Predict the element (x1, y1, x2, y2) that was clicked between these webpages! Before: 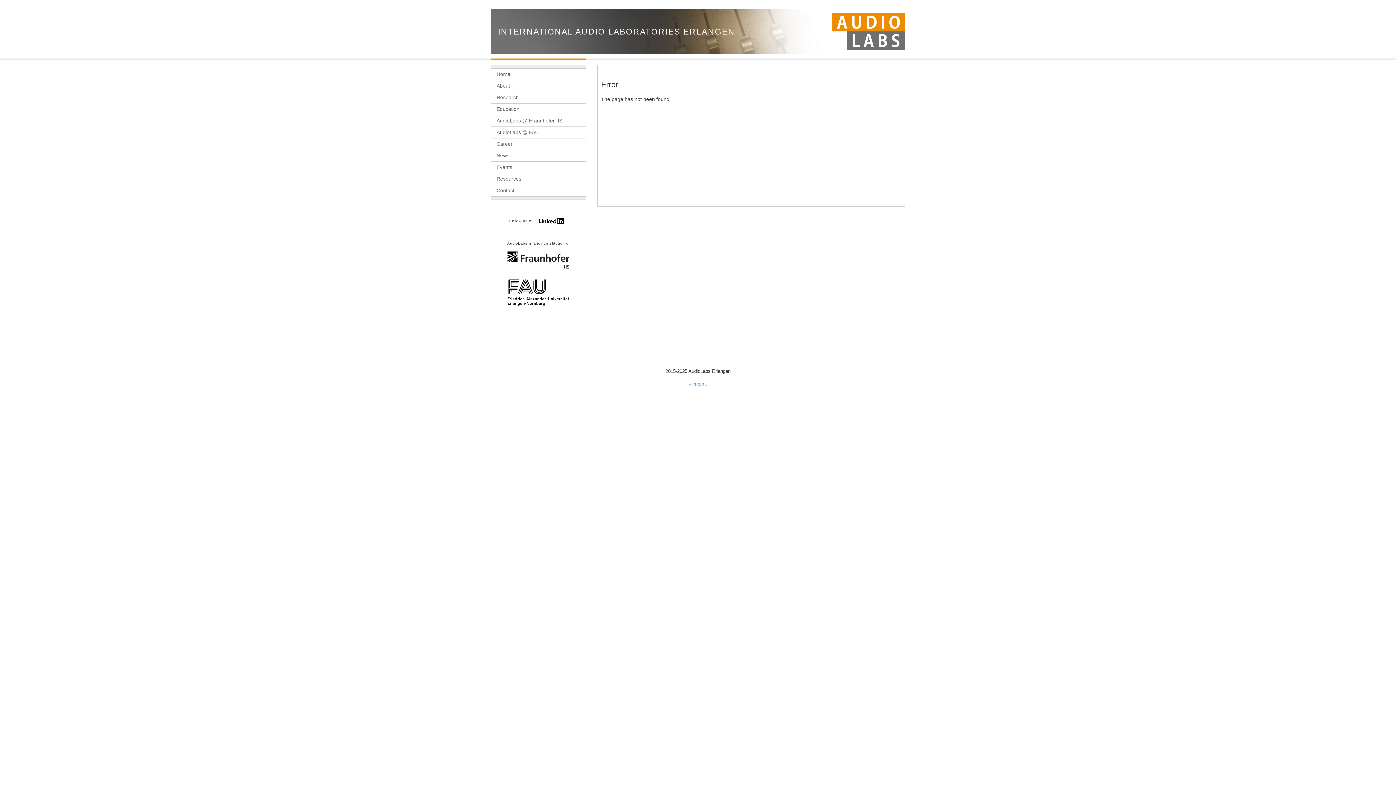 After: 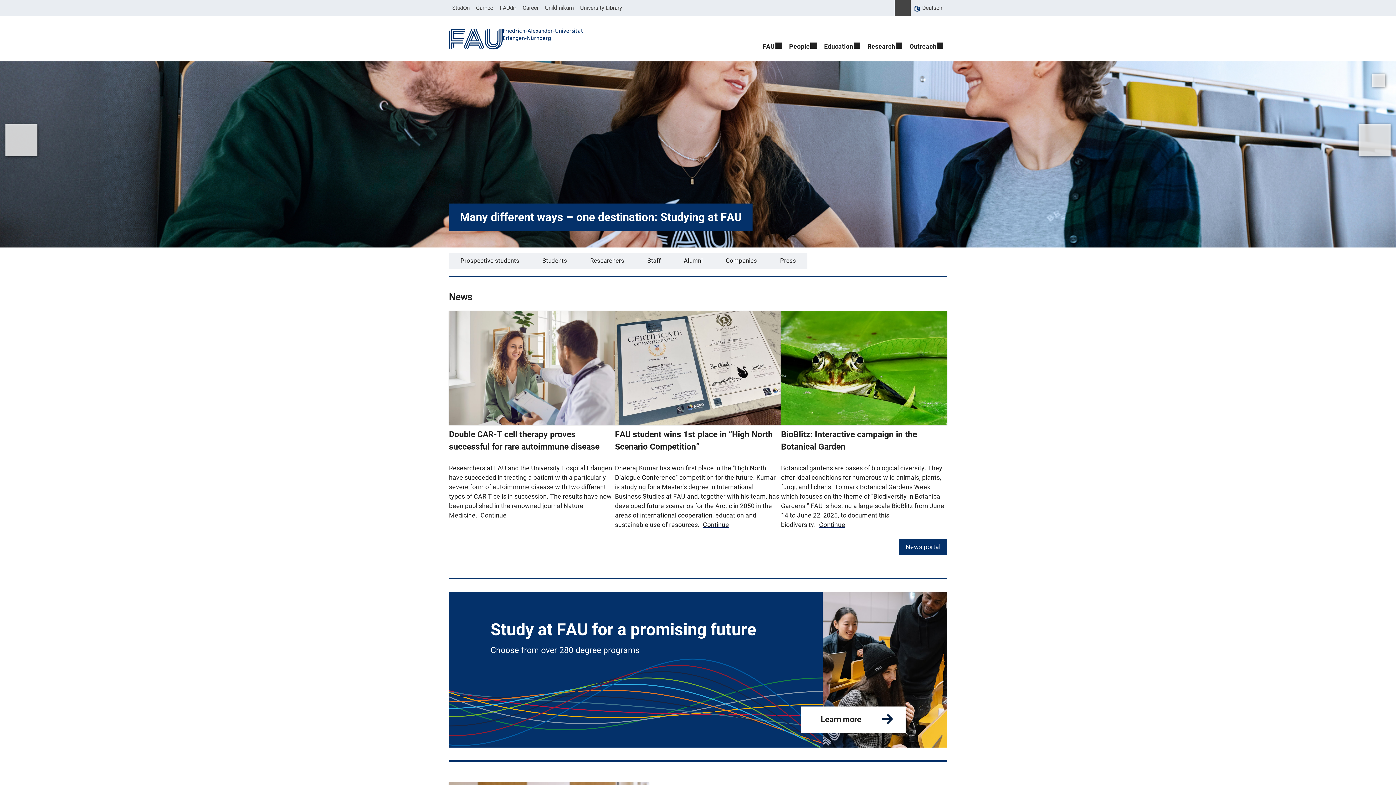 Action: bbox: (500, 289, 576, 294)